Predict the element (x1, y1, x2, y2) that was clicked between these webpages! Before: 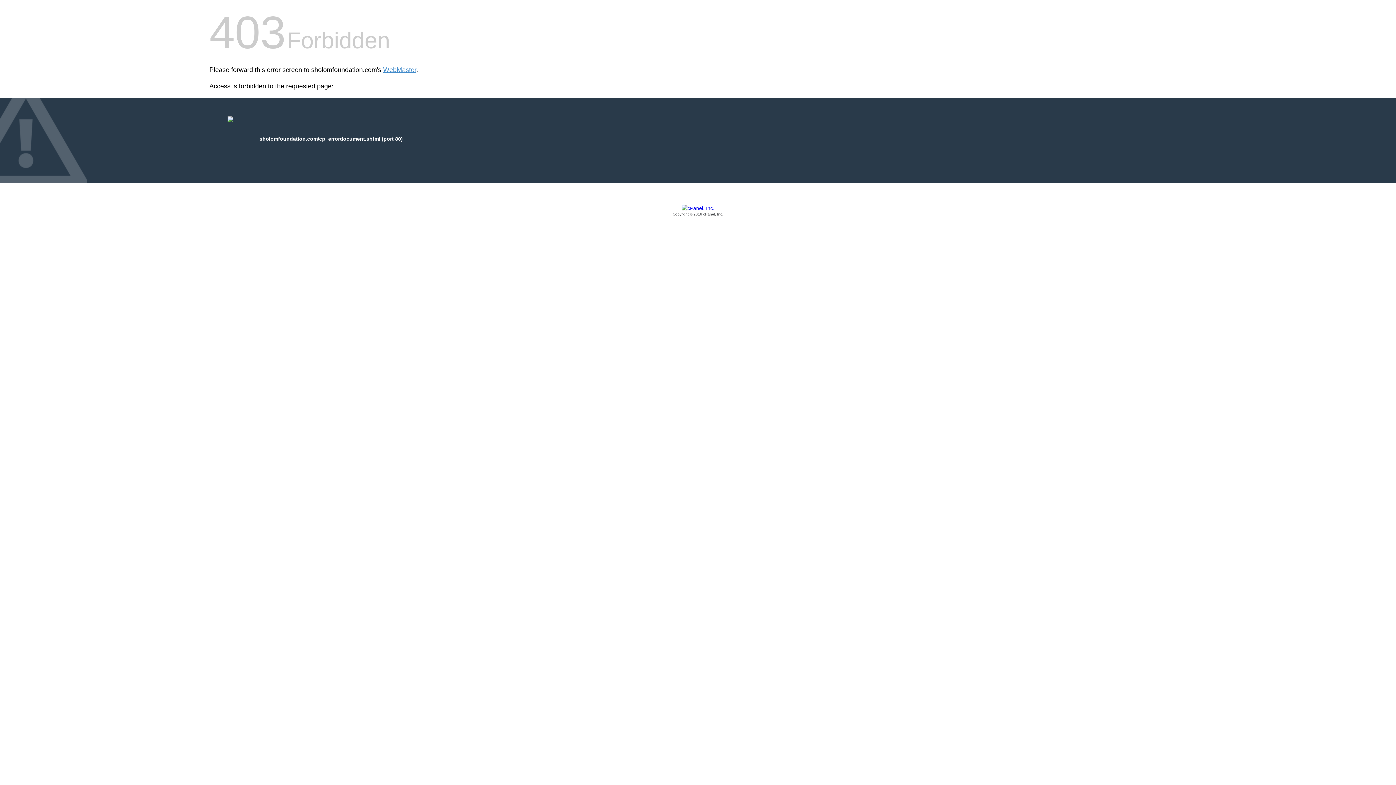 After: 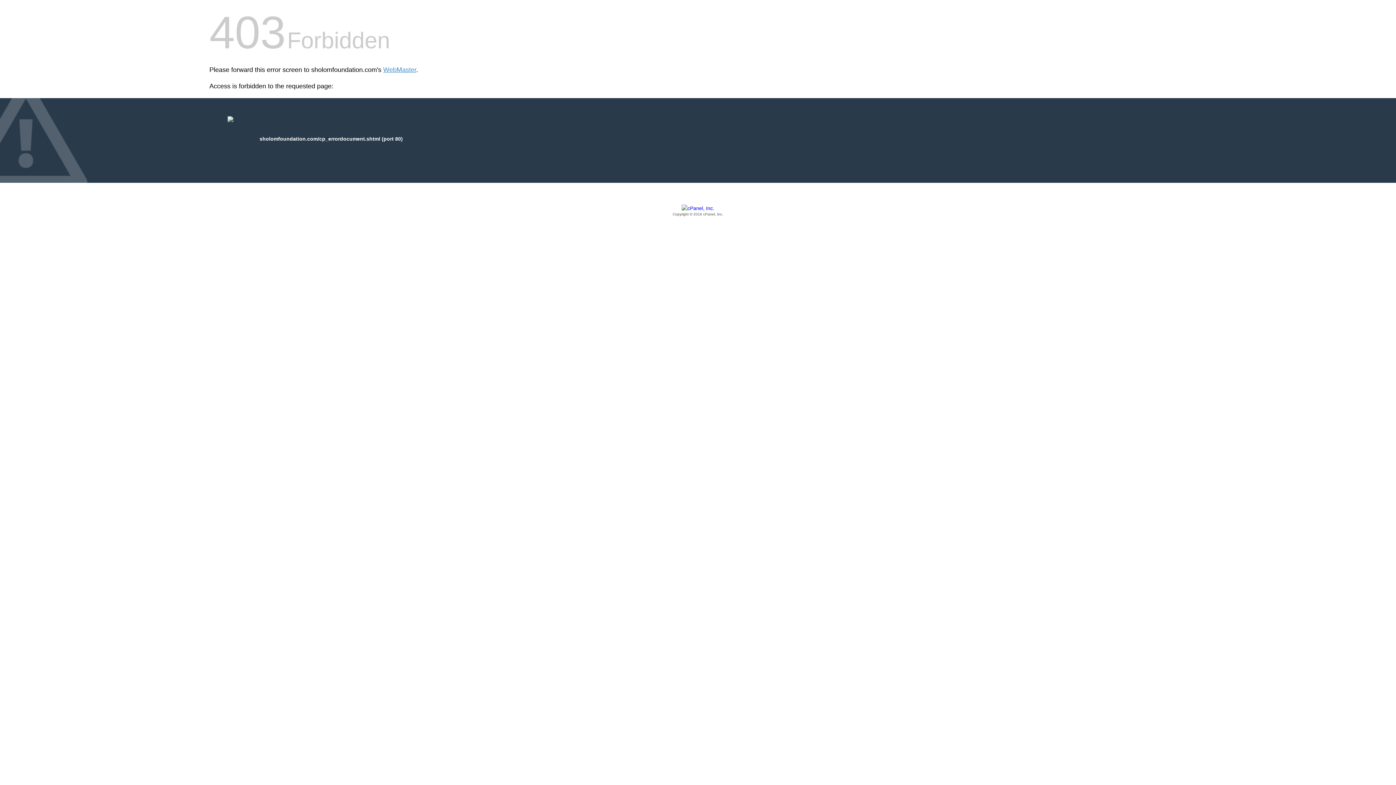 Action: bbox: (209, 205, 1186, 217) label: Copyright © 2016 cPanel, Inc.